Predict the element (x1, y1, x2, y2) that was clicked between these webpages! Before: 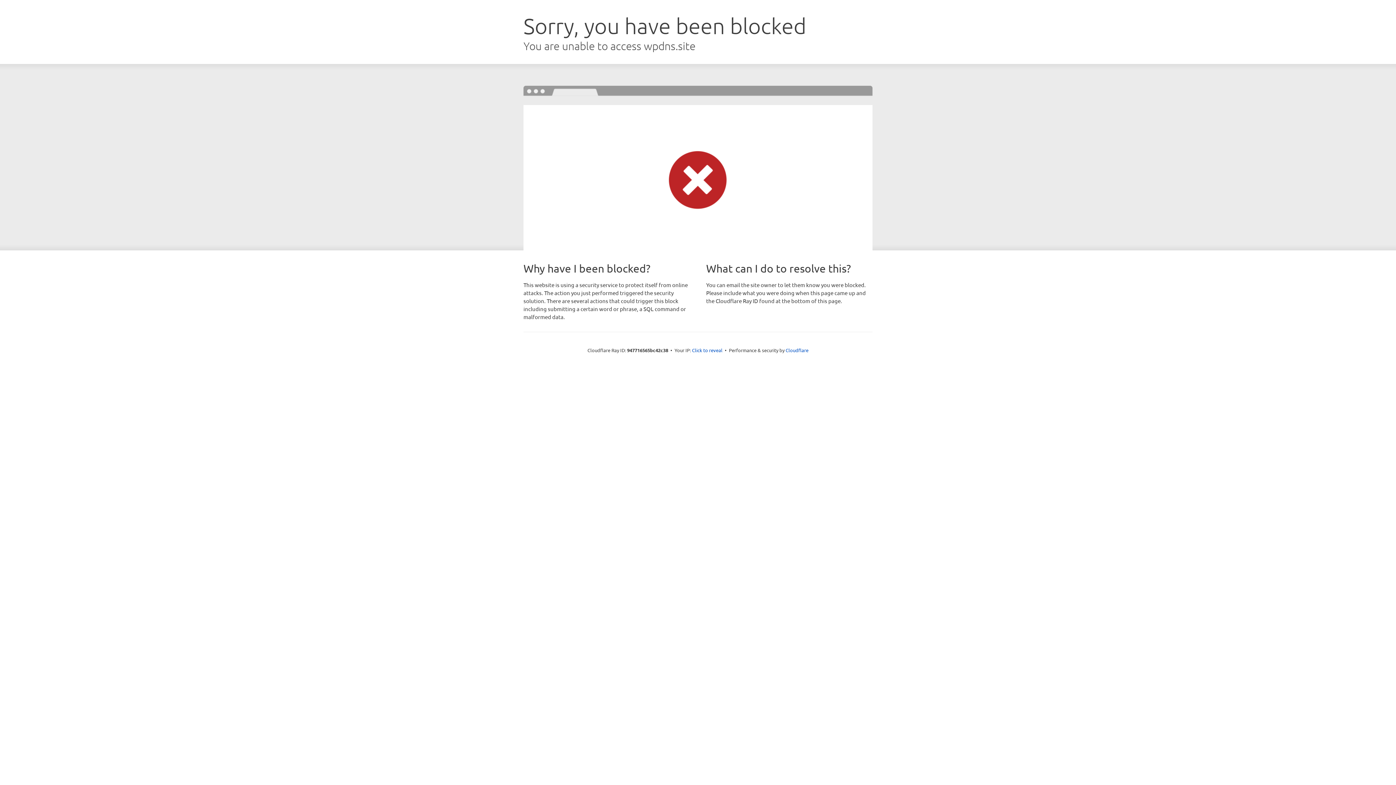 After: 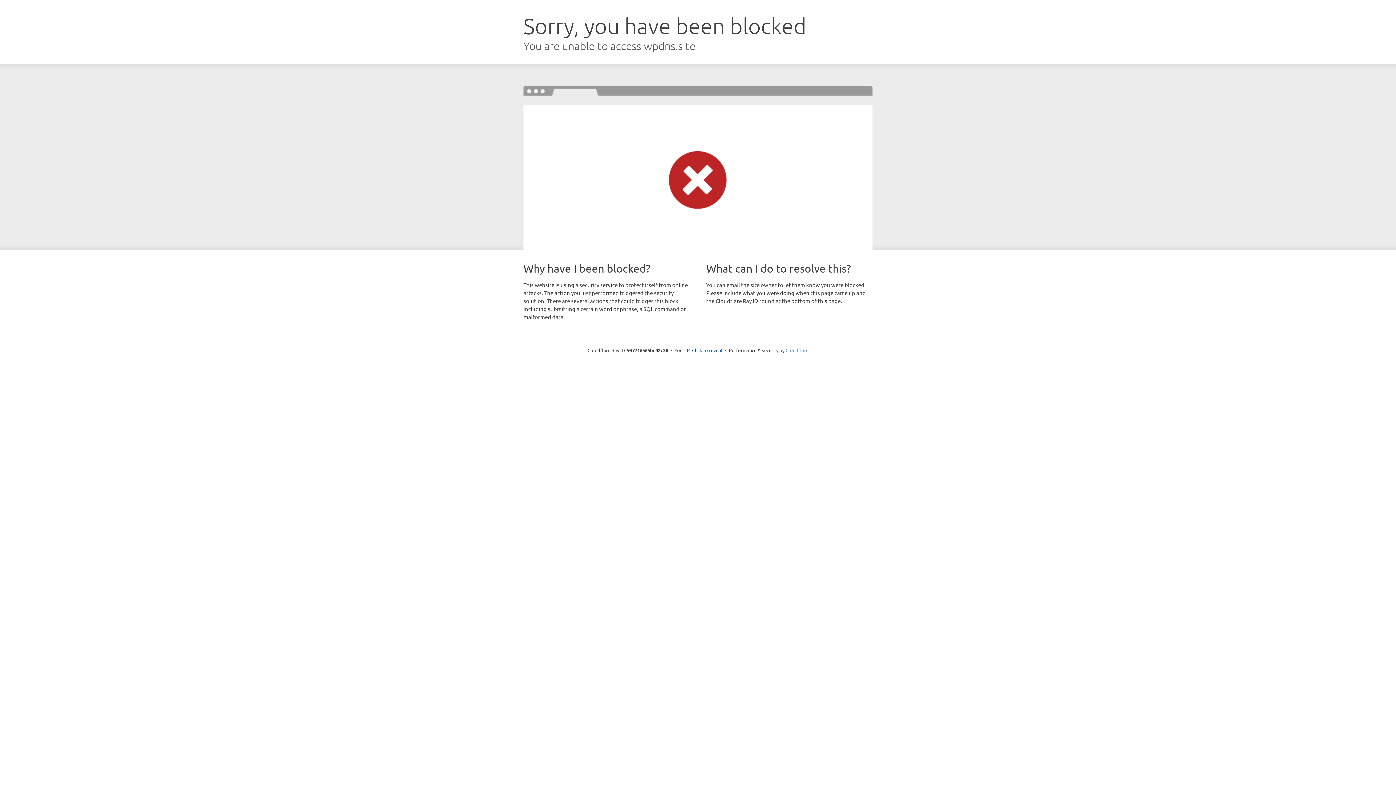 Action: bbox: (785, 347, 808, 353) label: Cloudflare